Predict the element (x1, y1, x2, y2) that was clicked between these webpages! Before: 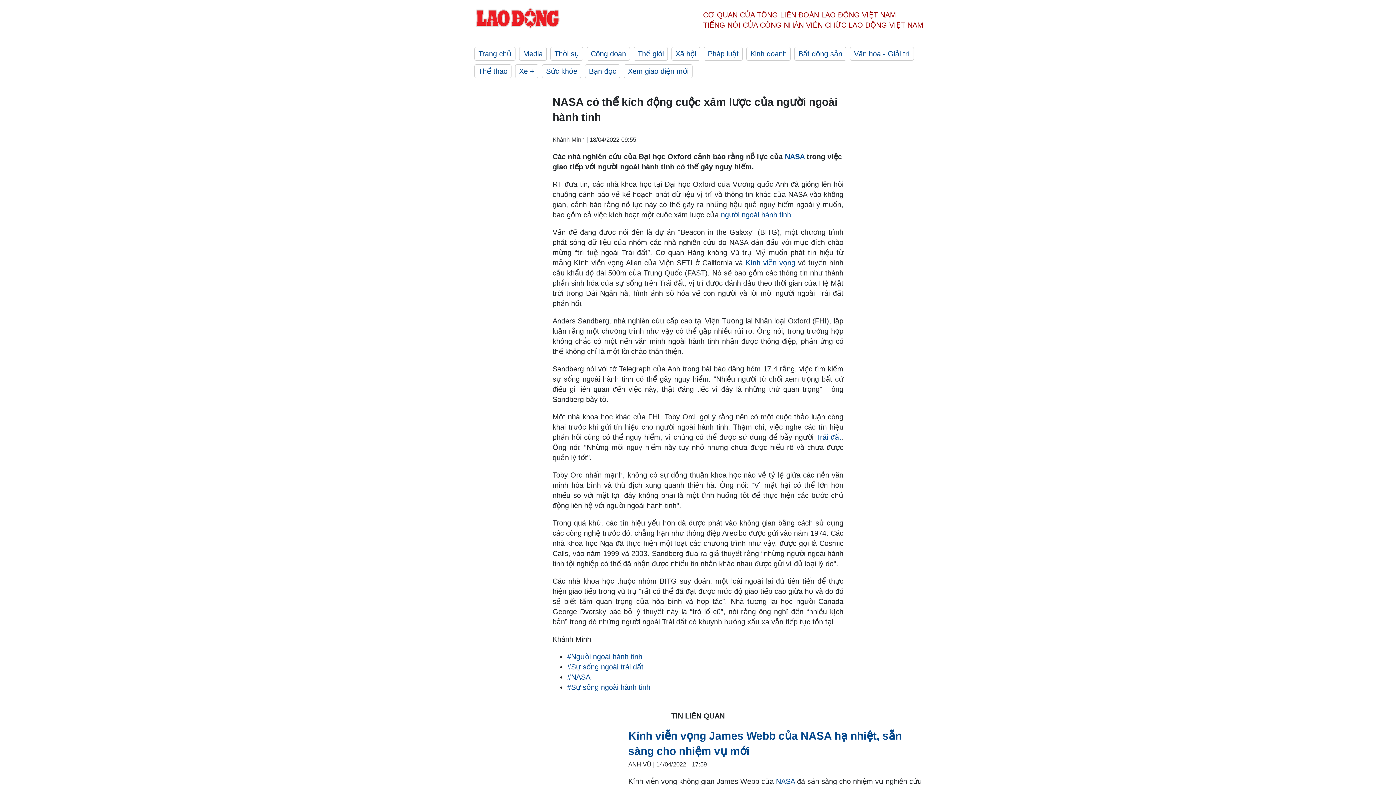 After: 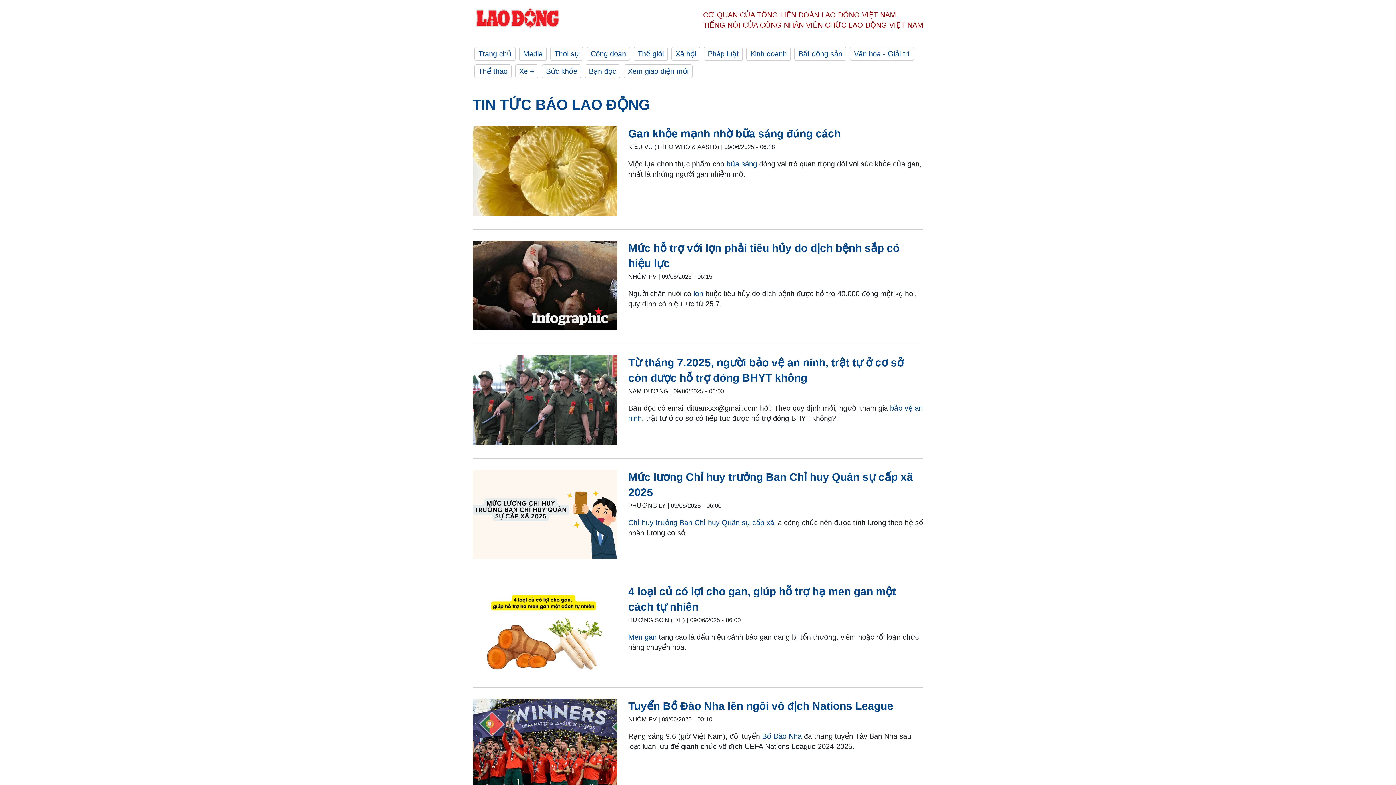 Action: bbox: (472, 7, 563, 32)